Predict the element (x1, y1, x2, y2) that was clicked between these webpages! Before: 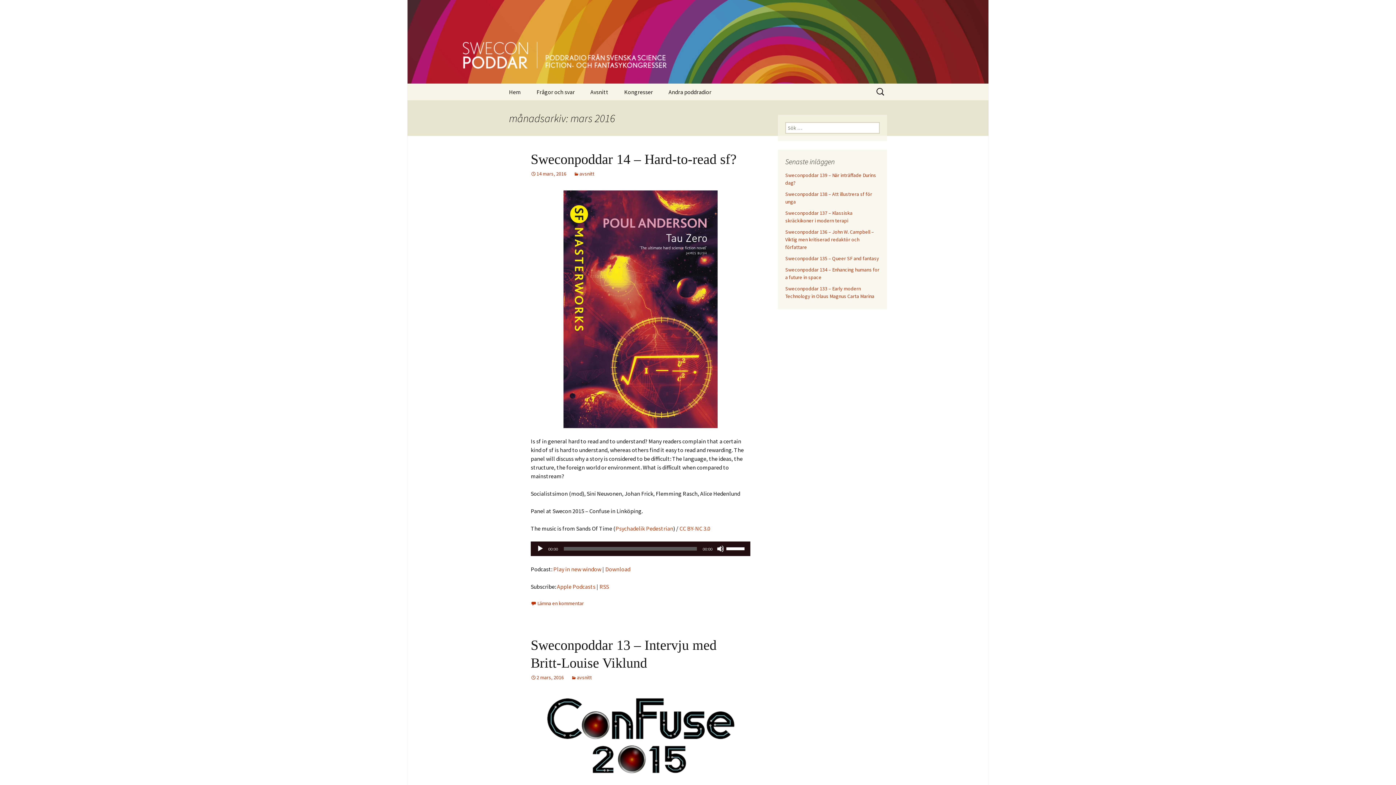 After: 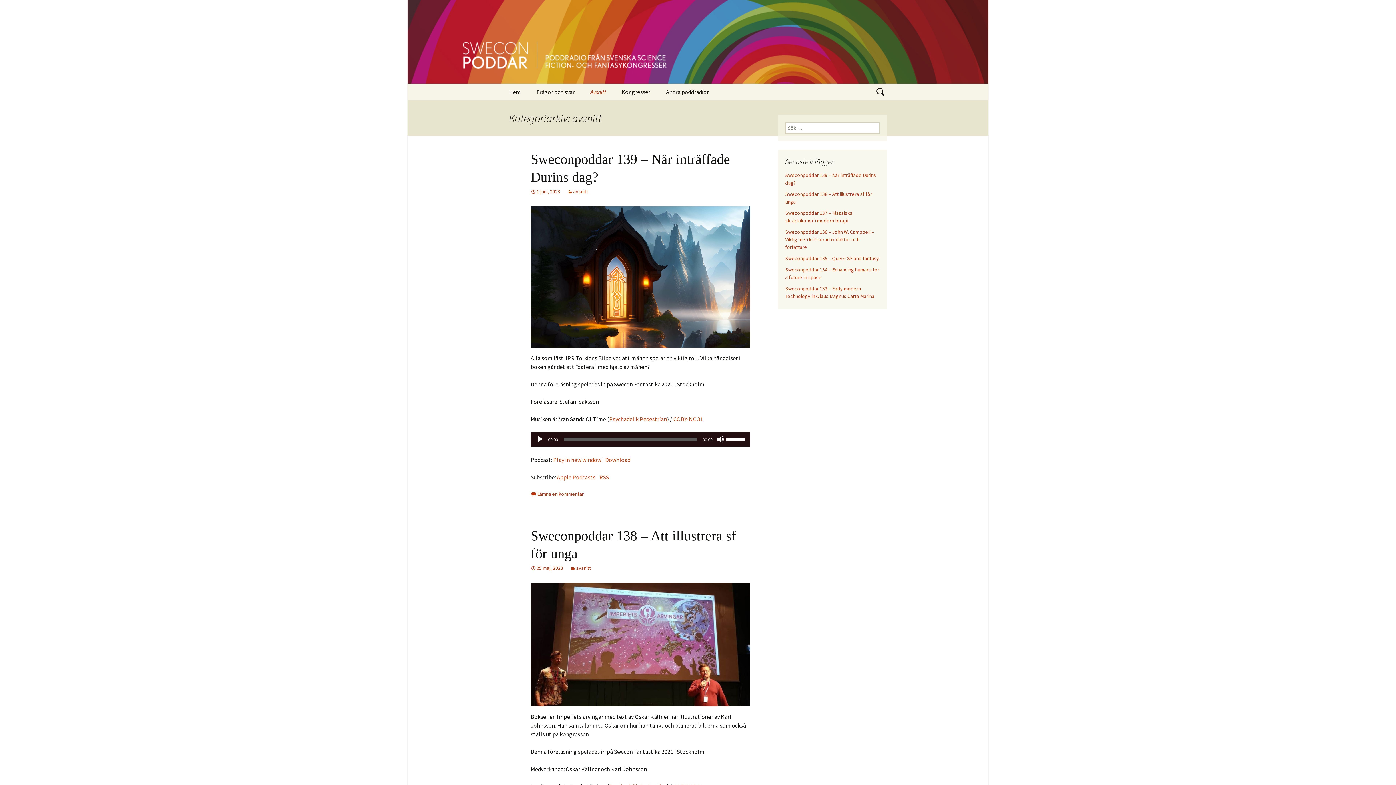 Action: bbox: (573, 170, 594, 177) label: avsnitt